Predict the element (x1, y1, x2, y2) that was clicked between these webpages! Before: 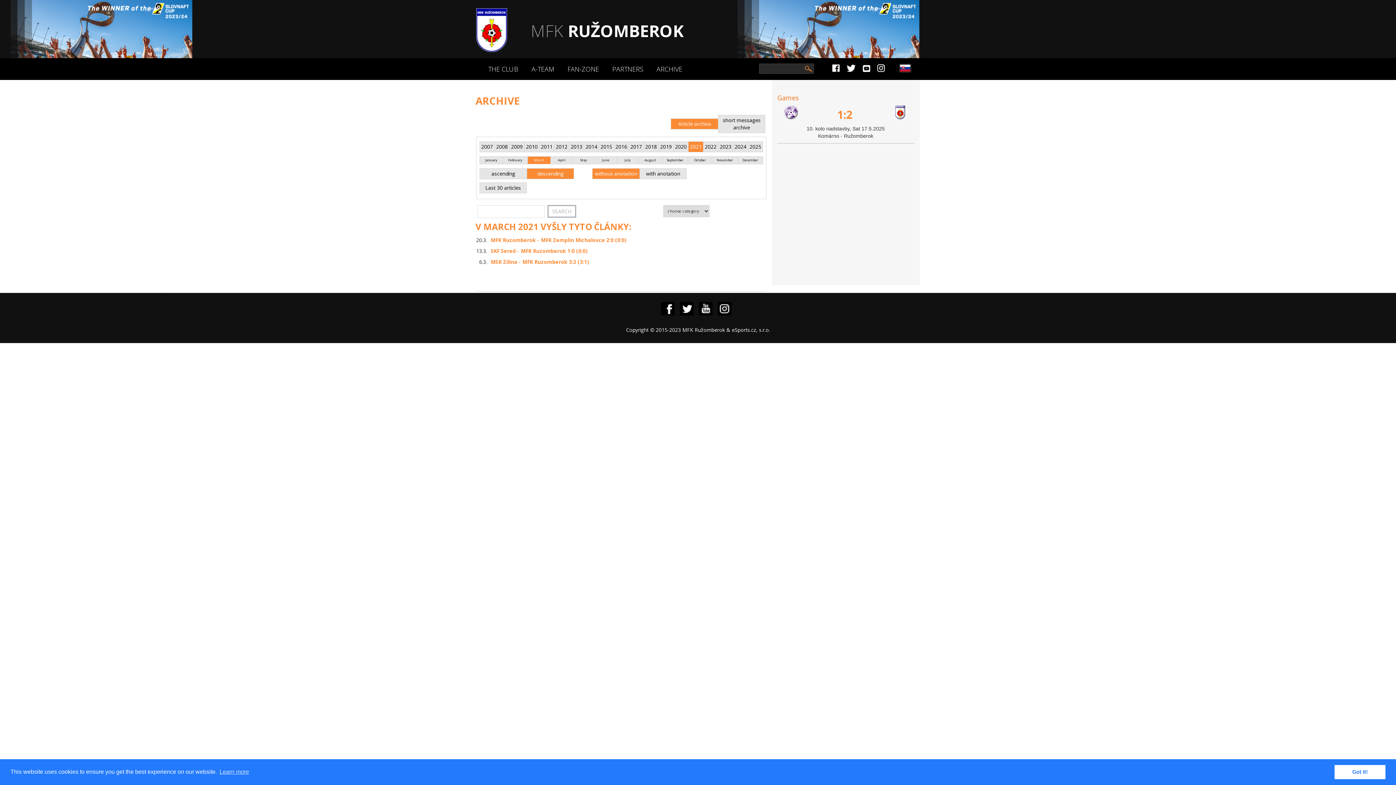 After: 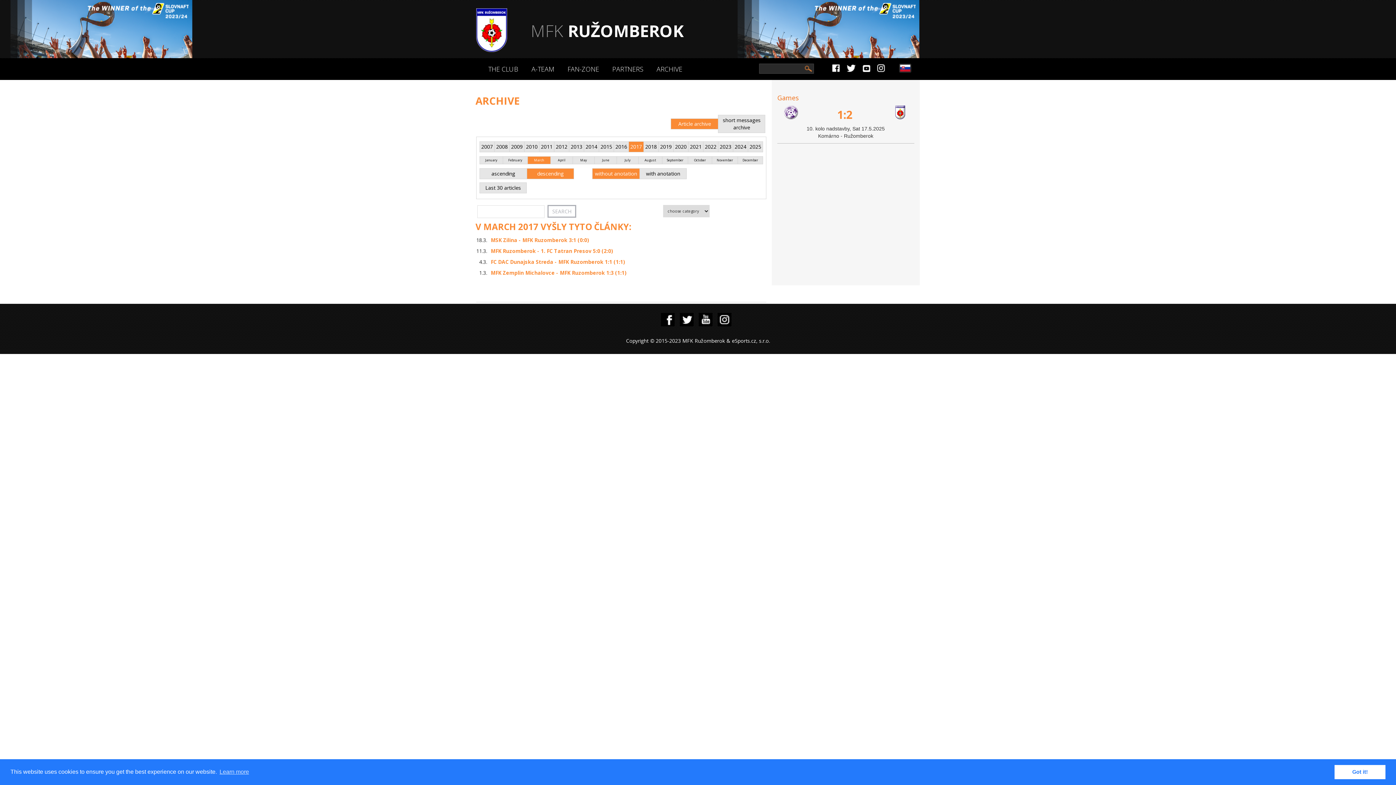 Action: label: 2017 bbox: (628, 141, 643, 152)